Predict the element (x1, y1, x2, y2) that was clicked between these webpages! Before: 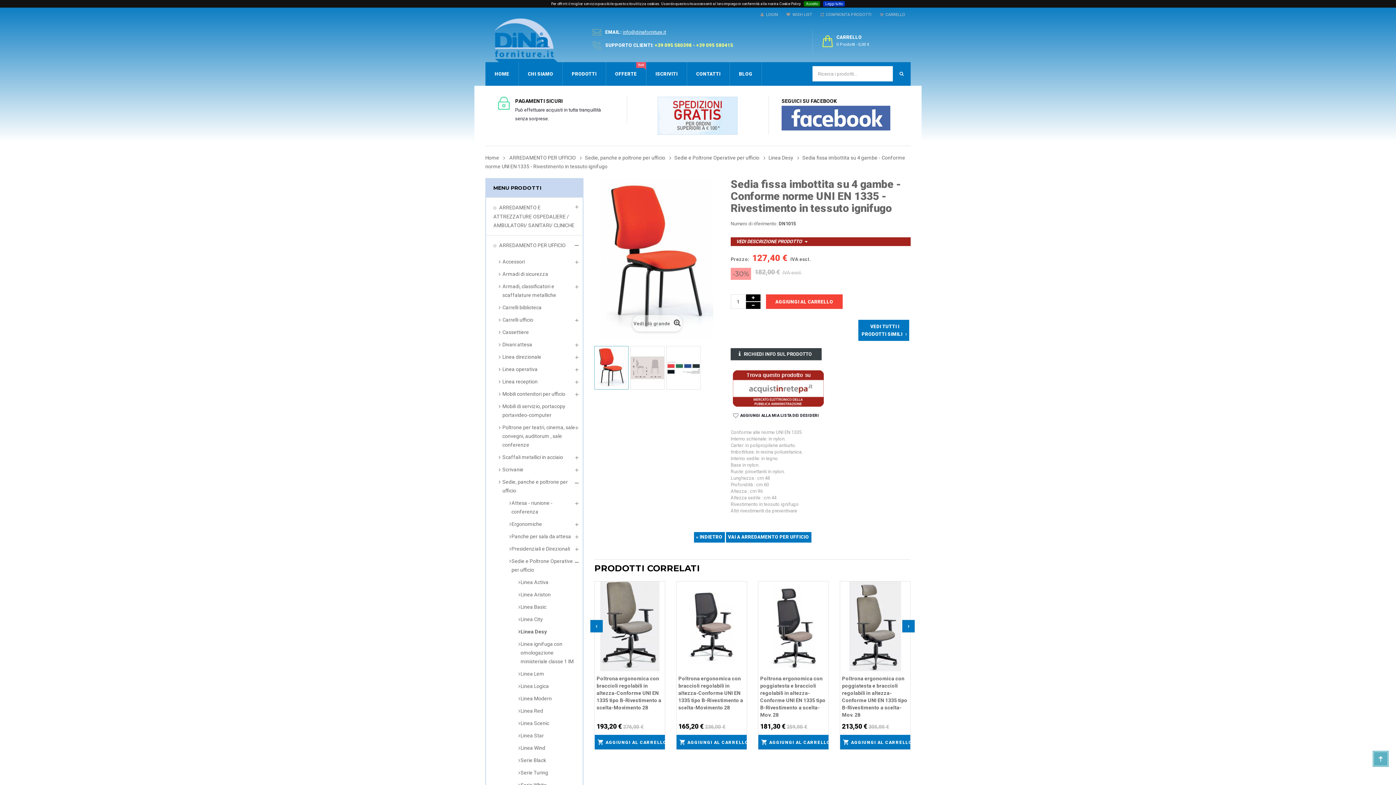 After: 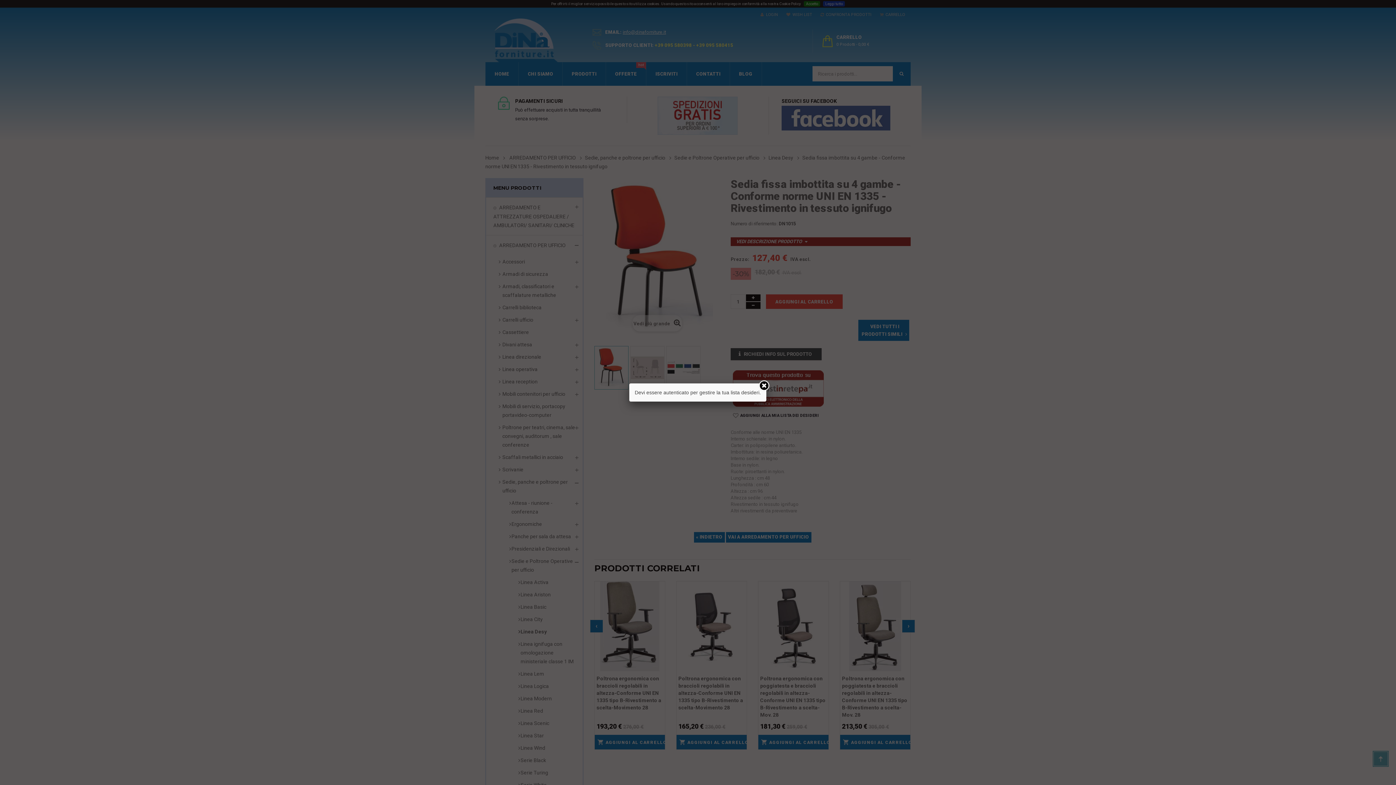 Action: bbox: (655, 581, 664, 590)